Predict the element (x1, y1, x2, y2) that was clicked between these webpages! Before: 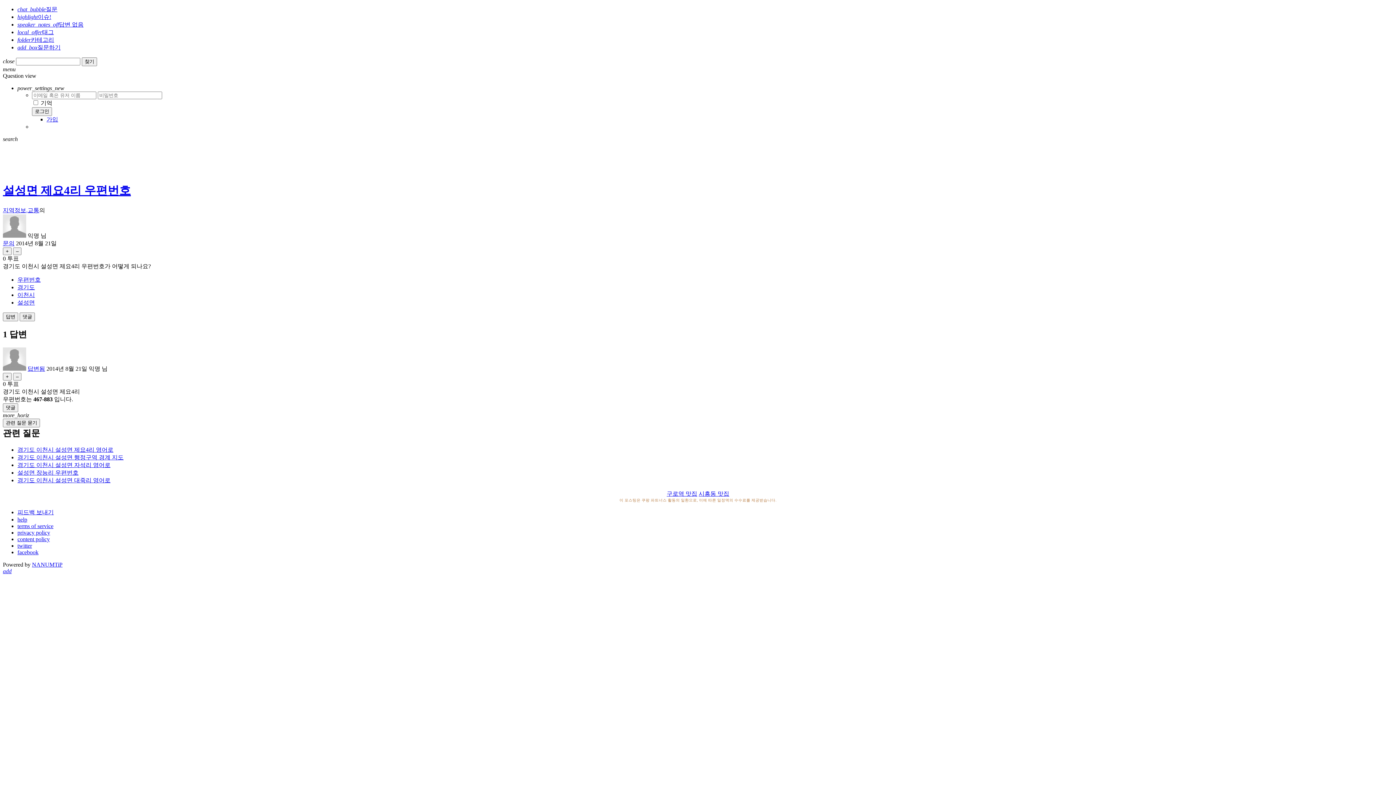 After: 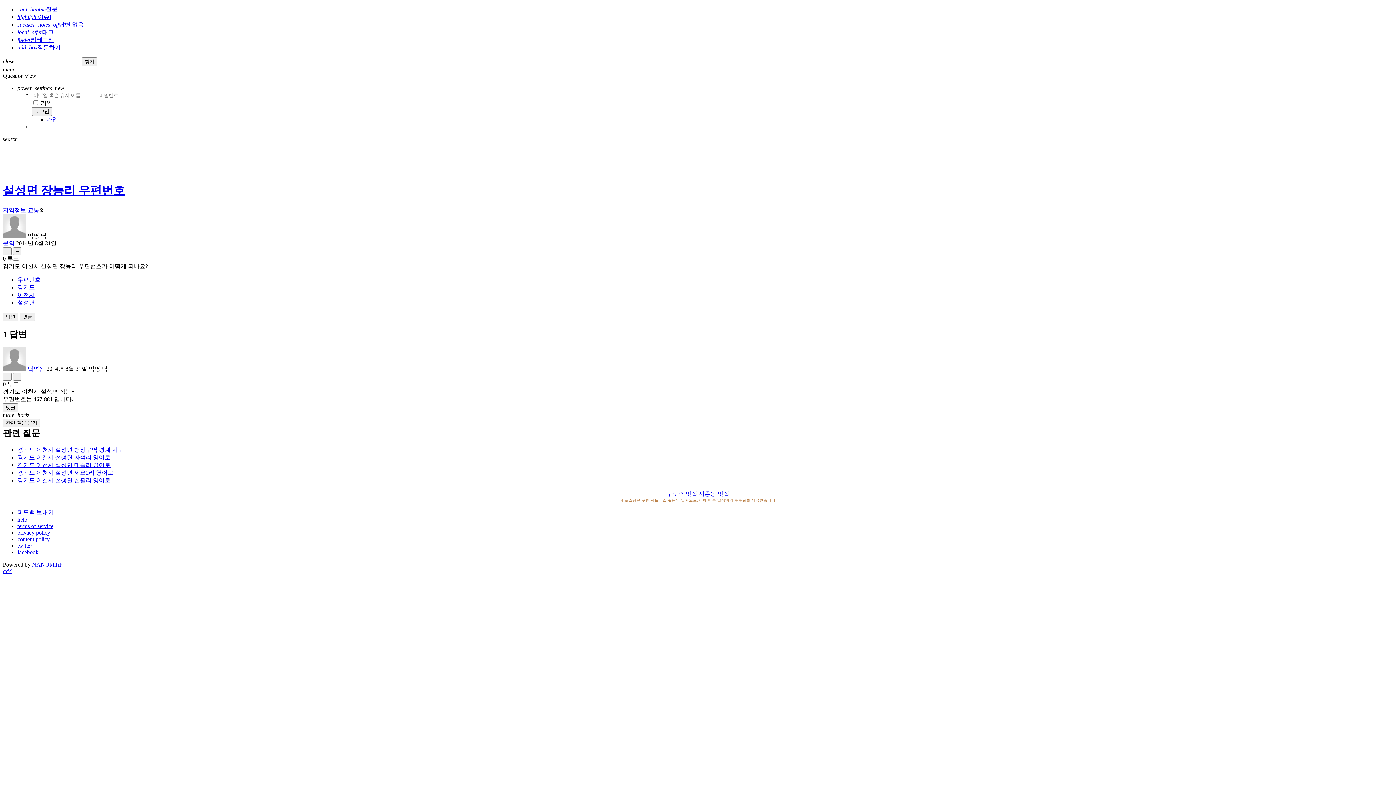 Action: bbox: (17, 469, 78, 475) label: 설성면 장능리 우편번호